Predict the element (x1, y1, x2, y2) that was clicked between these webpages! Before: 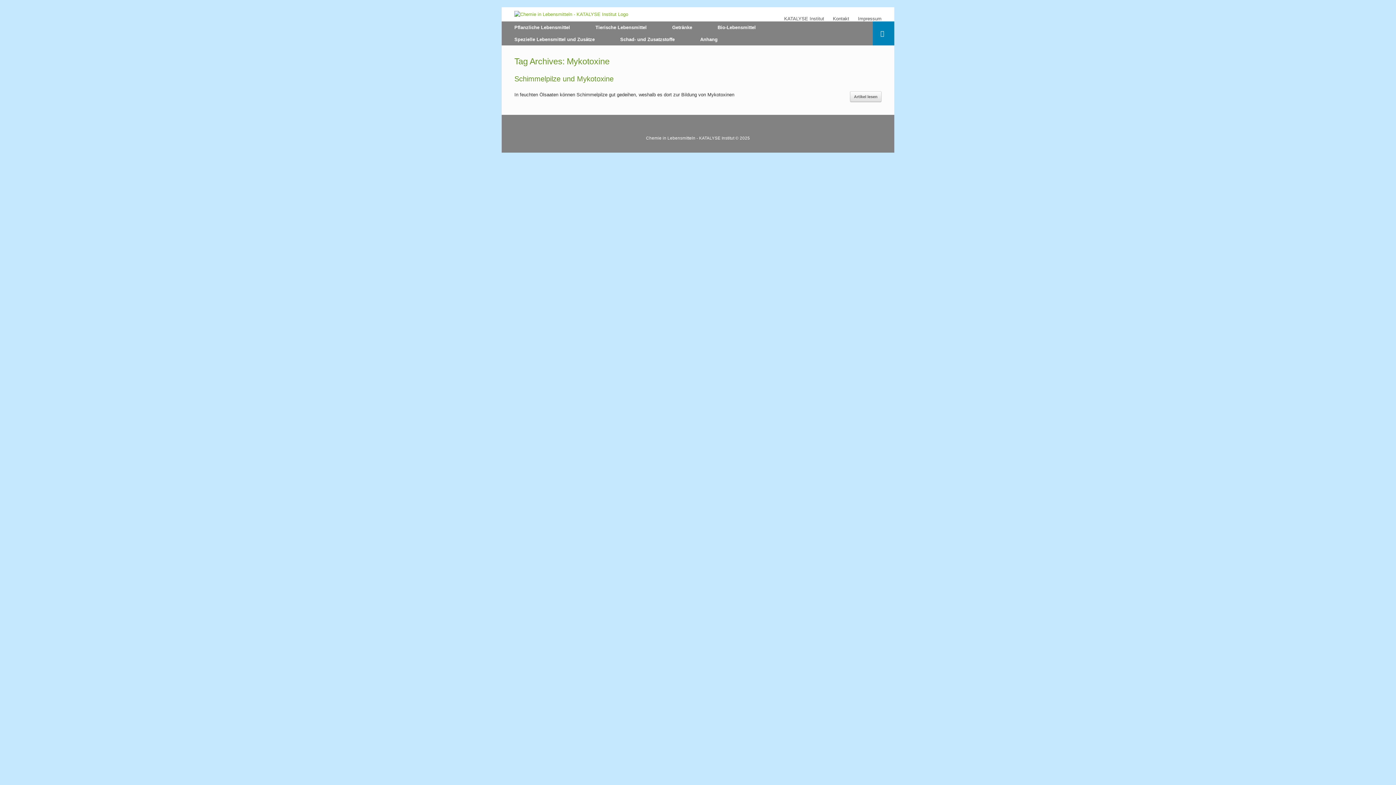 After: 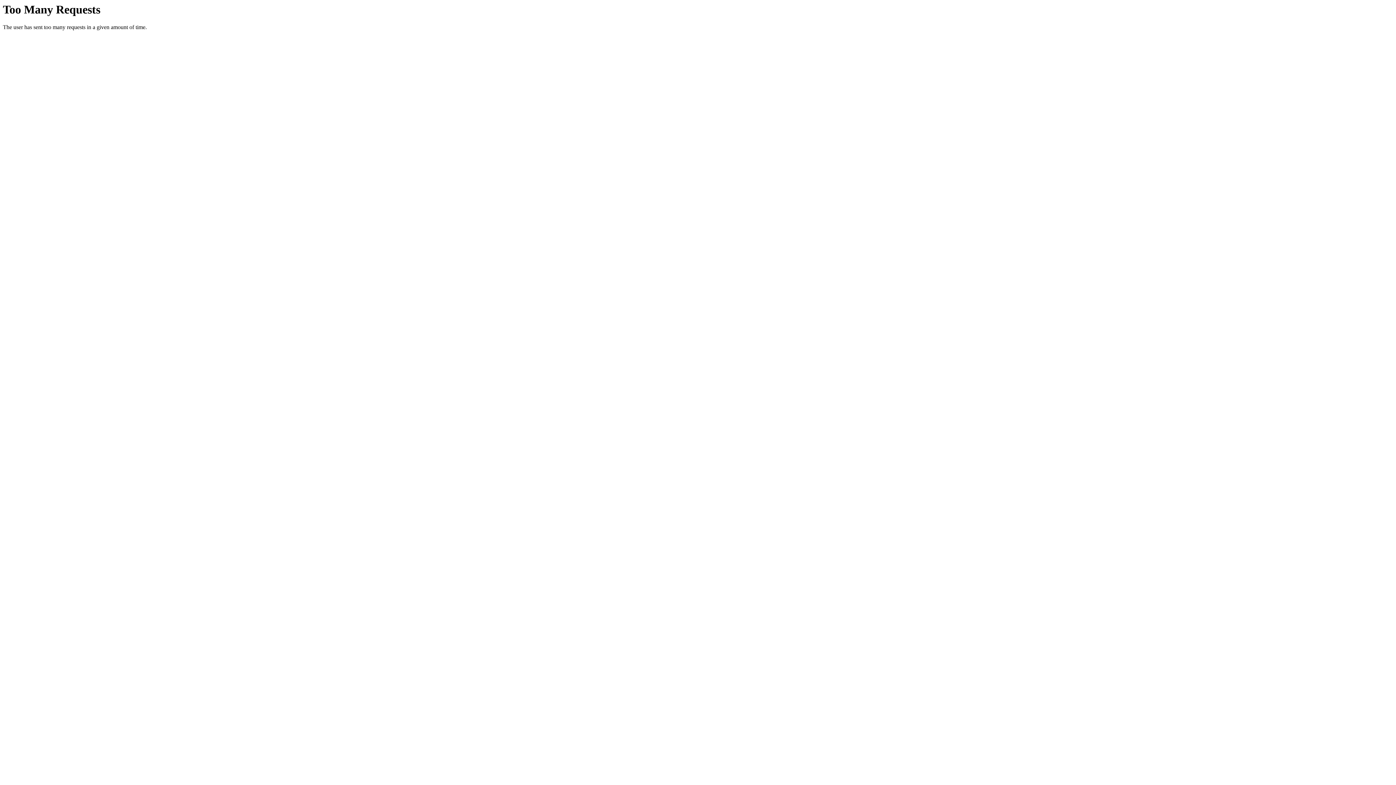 Action: label: Schimmelpilze und Mykotoxine bbox: (514, 74, 613, 82)